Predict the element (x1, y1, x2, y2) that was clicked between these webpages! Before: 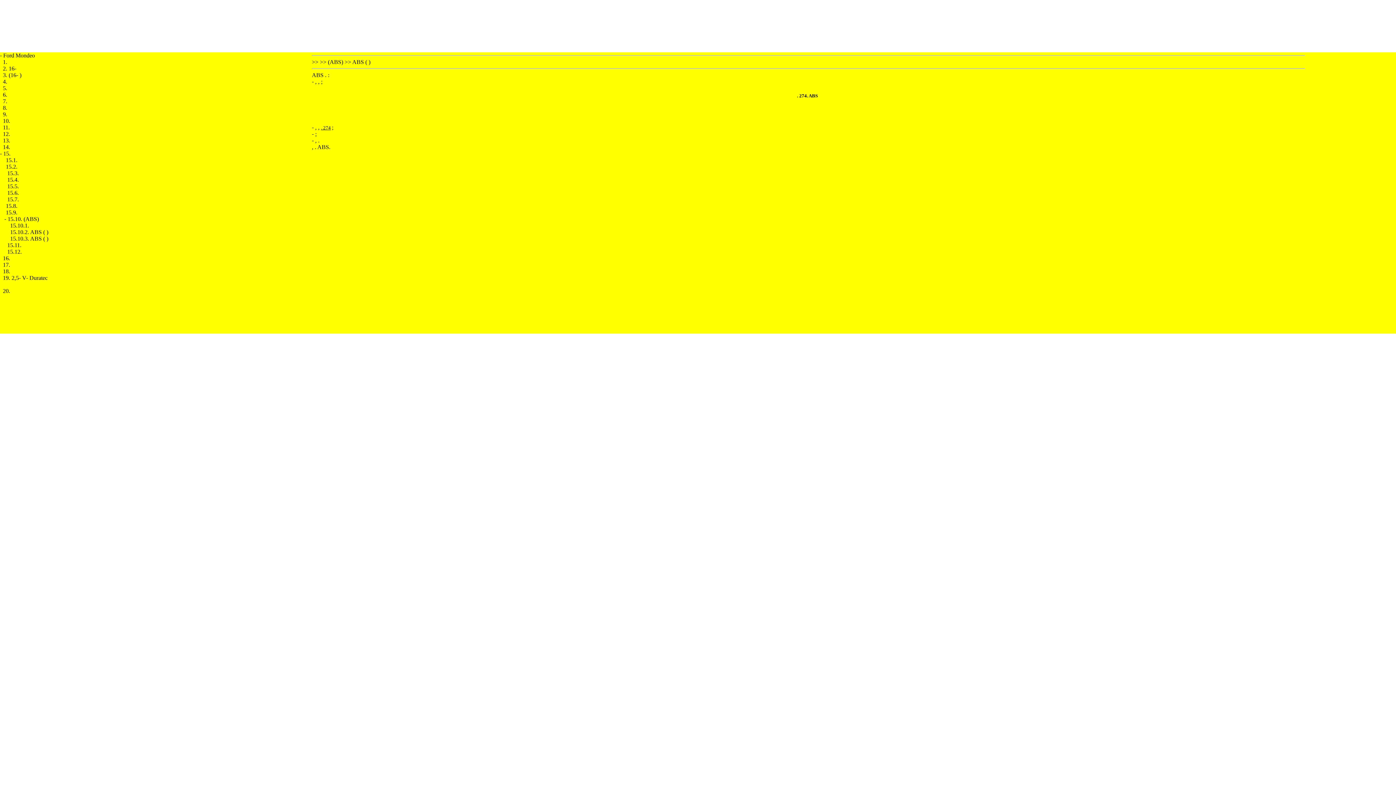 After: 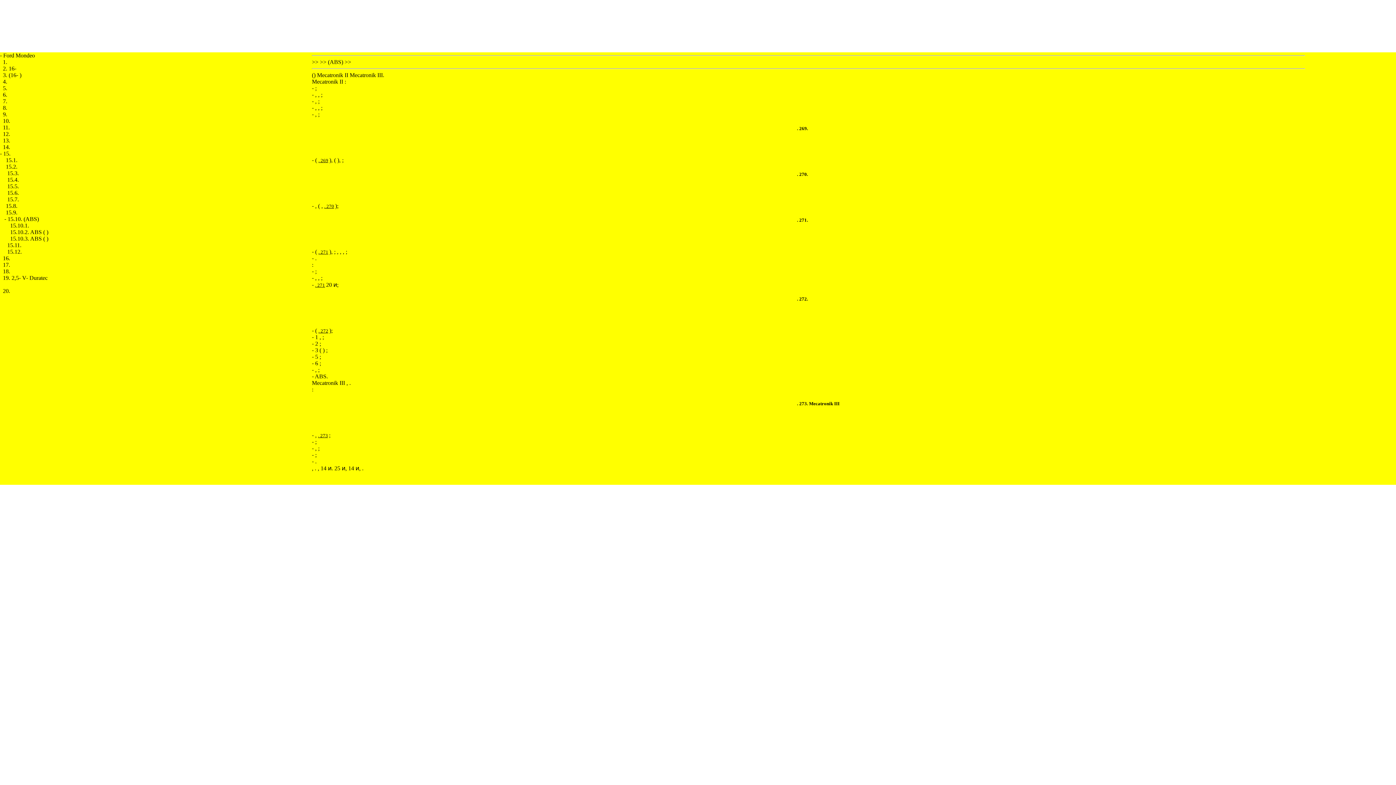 Action: bbox: (10, 222, 29, 228) label: 15.10.1.